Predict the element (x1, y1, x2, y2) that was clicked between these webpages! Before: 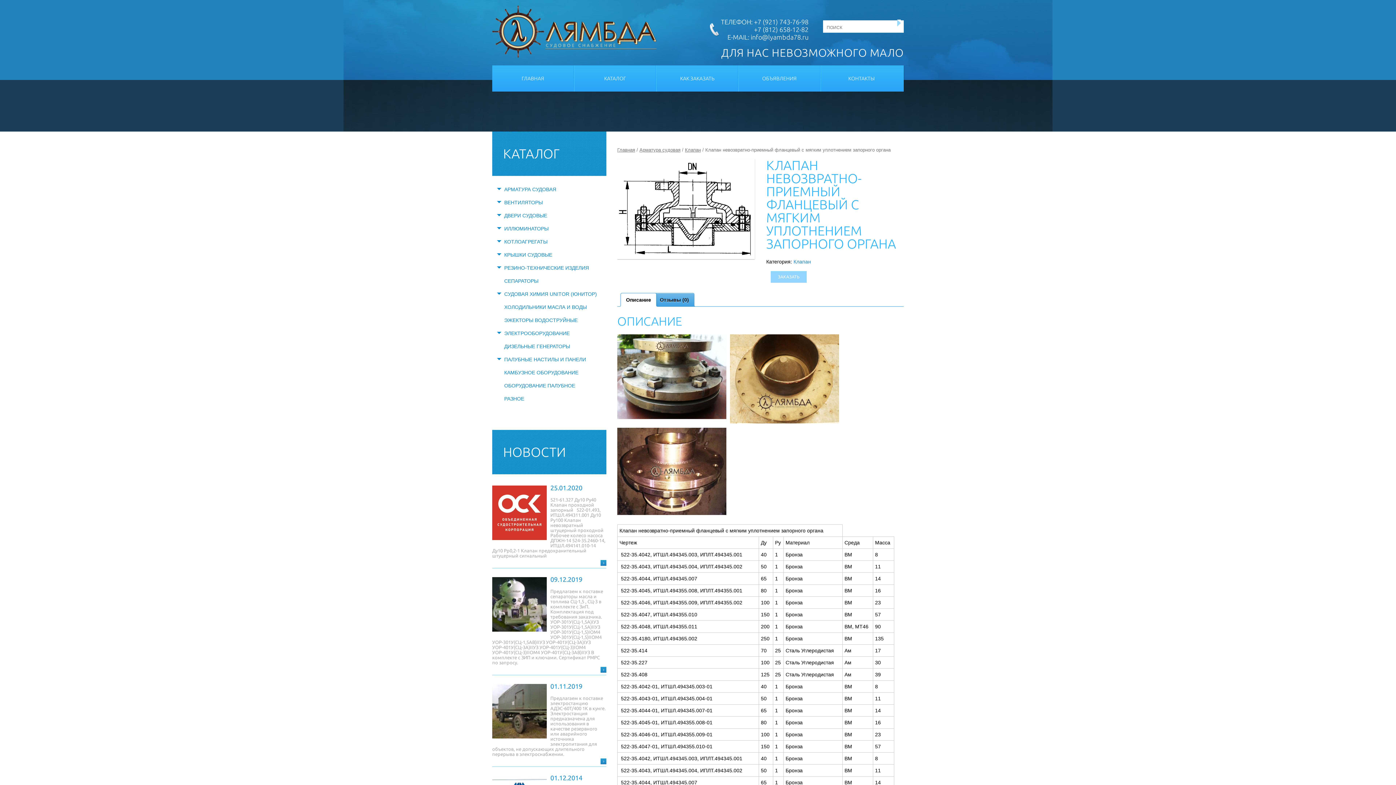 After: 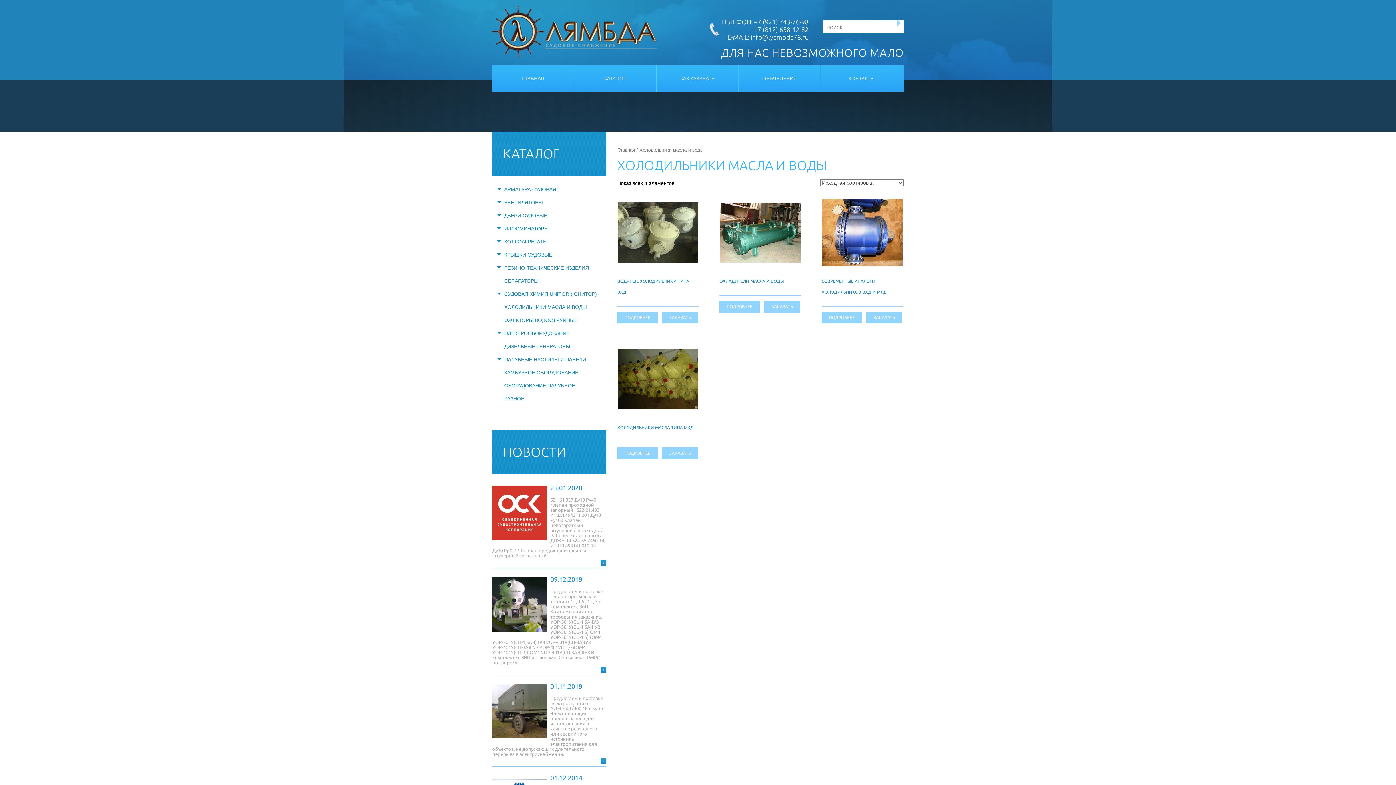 Action: bbox: (504, 304, 586, 310) label: ХОЛОДИЛЬНИКИ МАСЛА И ВОДЫ